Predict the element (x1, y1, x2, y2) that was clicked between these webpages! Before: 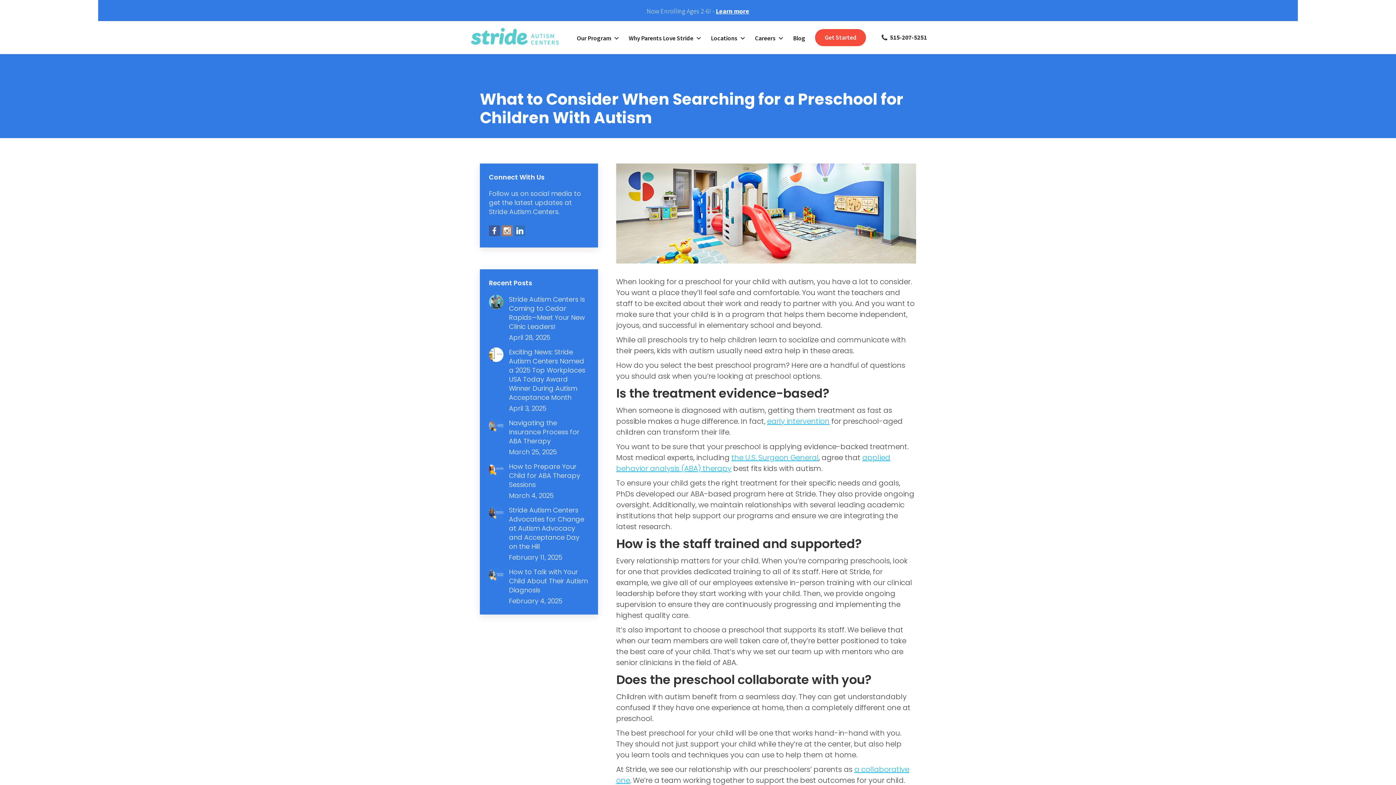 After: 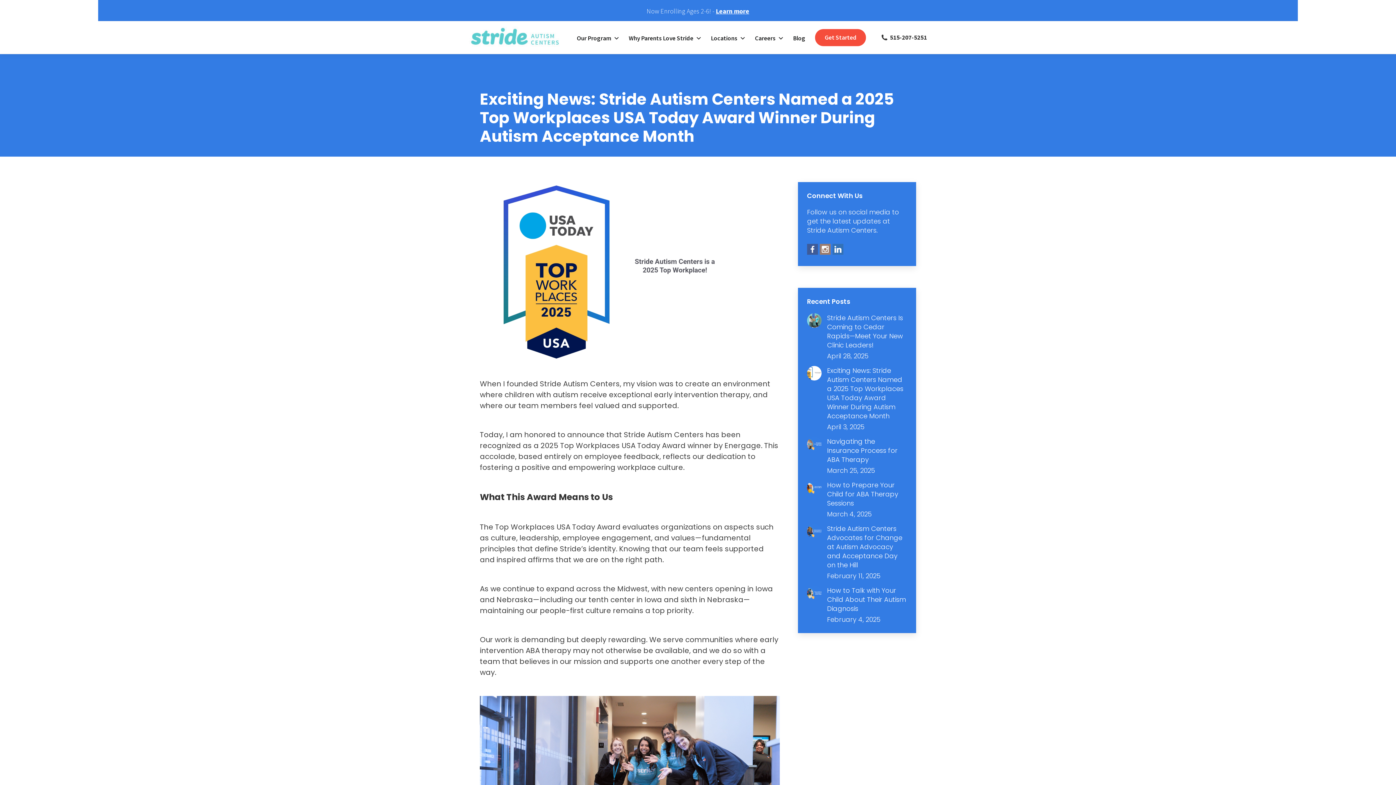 Action: bbox: (509, 347, 589, 402) label: Exciting News: Stride Autism Centers Named a 2025 Top Workplaces USA Today Award Winner During Autism Acceptance Month